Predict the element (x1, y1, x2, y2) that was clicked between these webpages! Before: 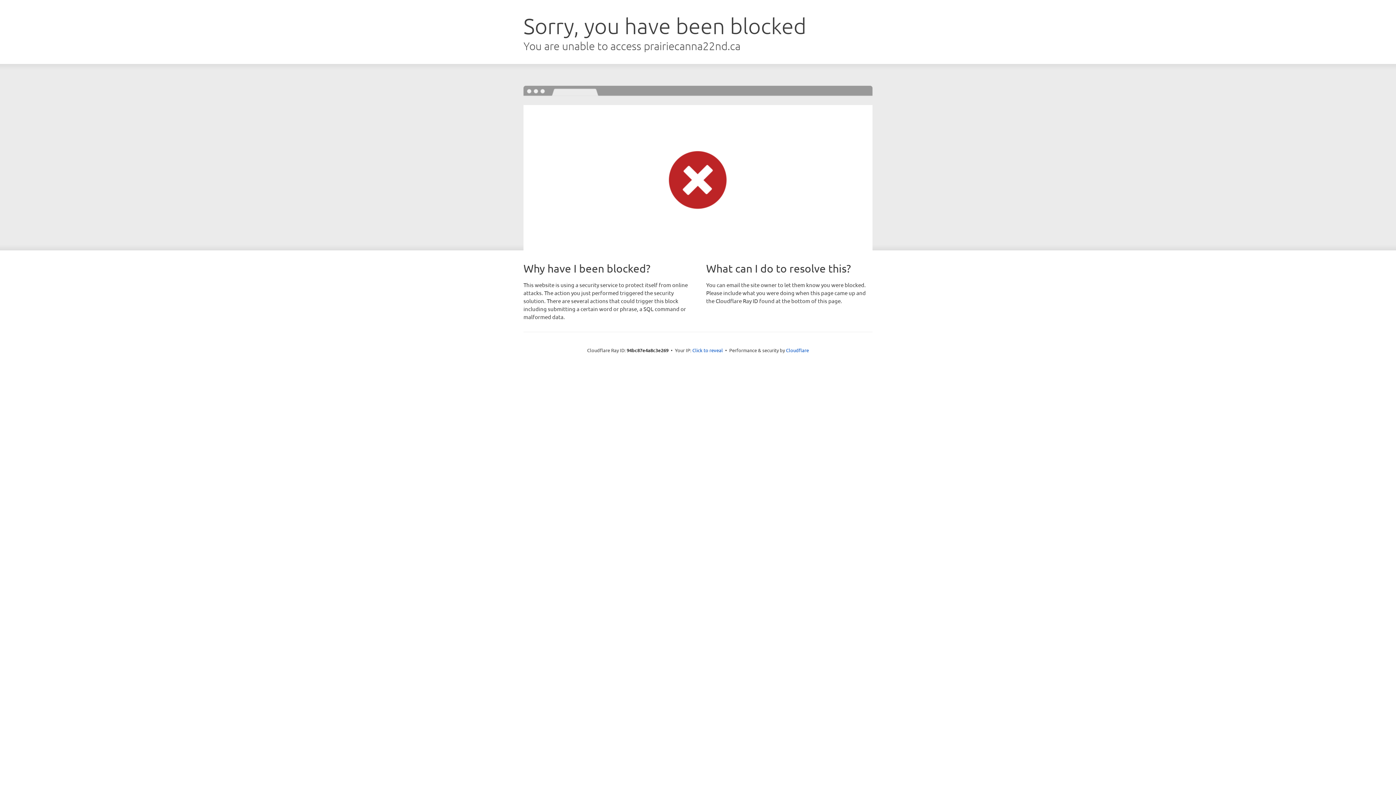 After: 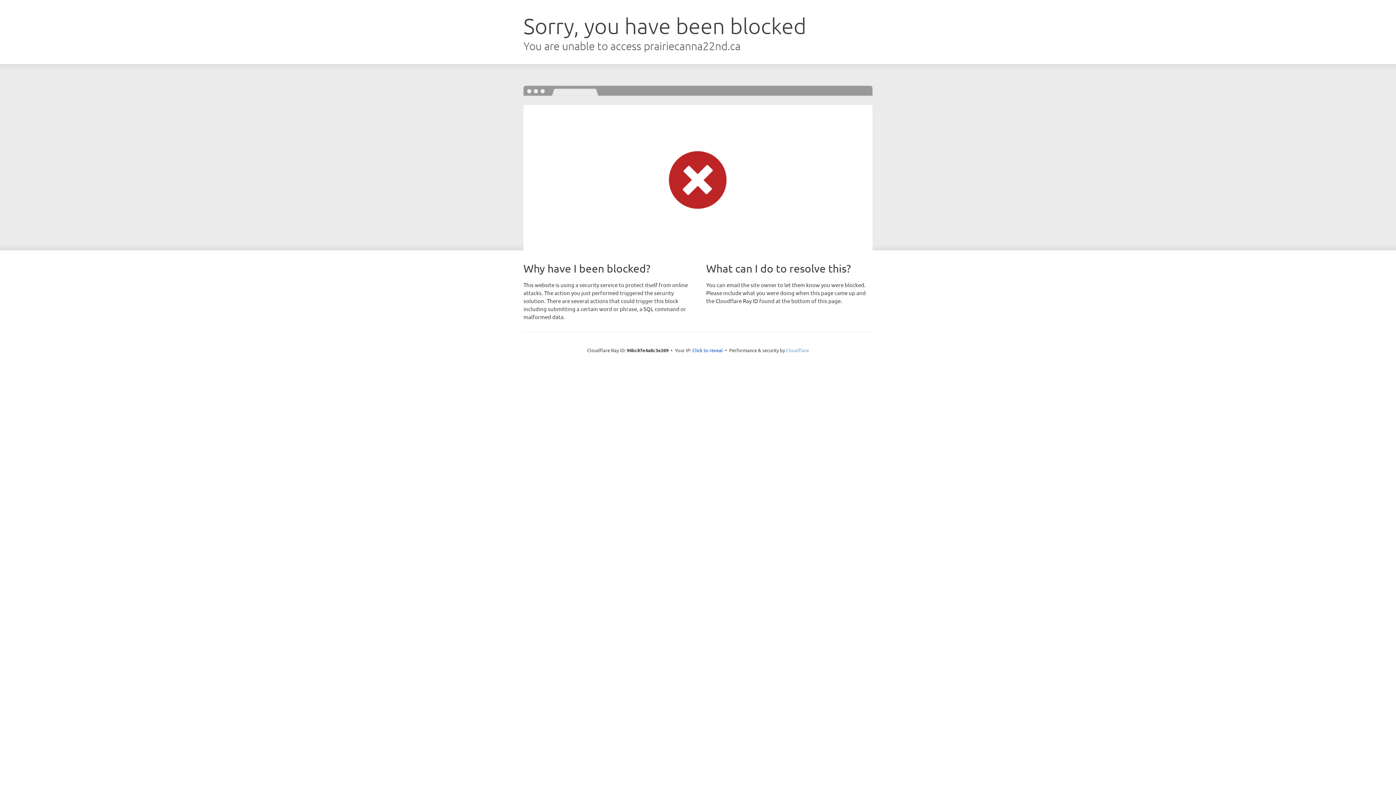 Action: bbox: (786, 347, 809, 353) label: Cloudflare